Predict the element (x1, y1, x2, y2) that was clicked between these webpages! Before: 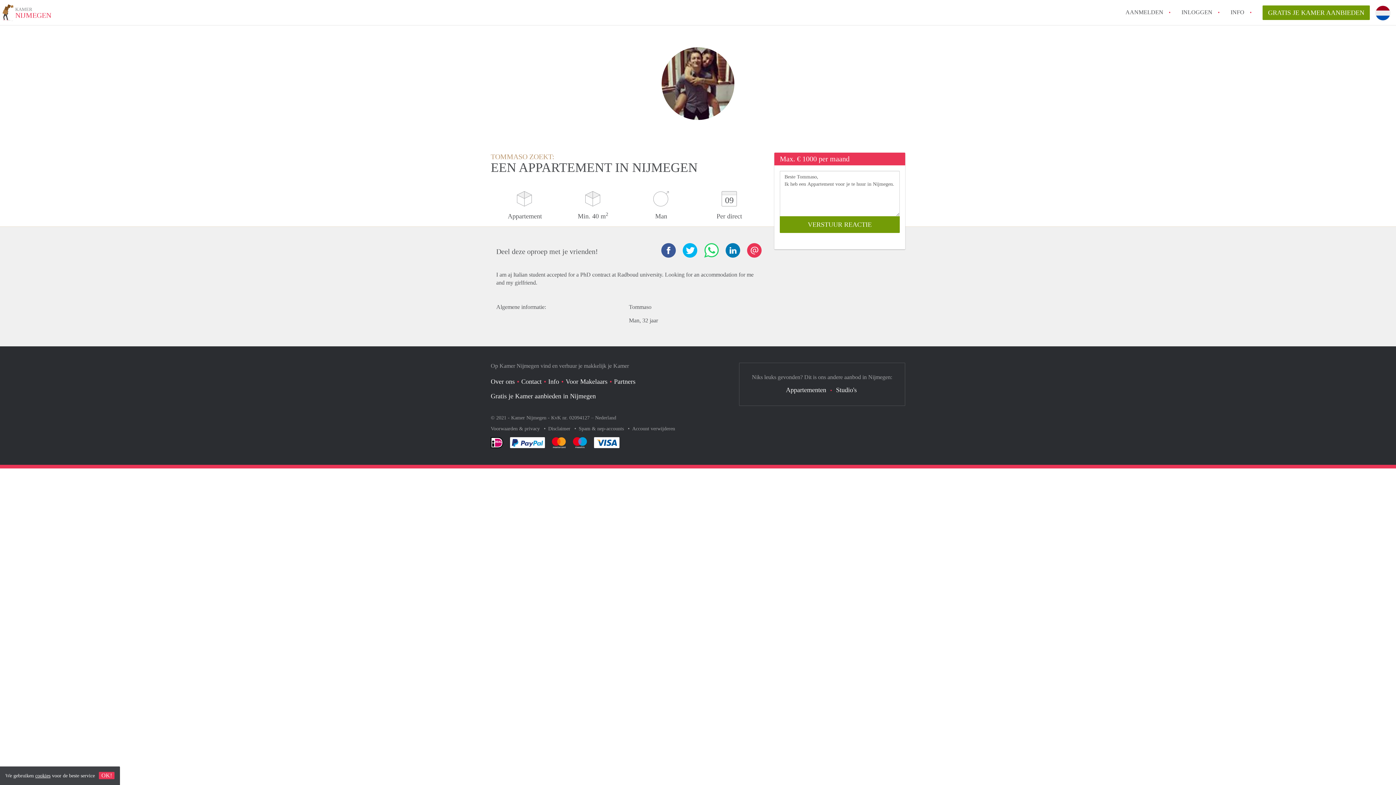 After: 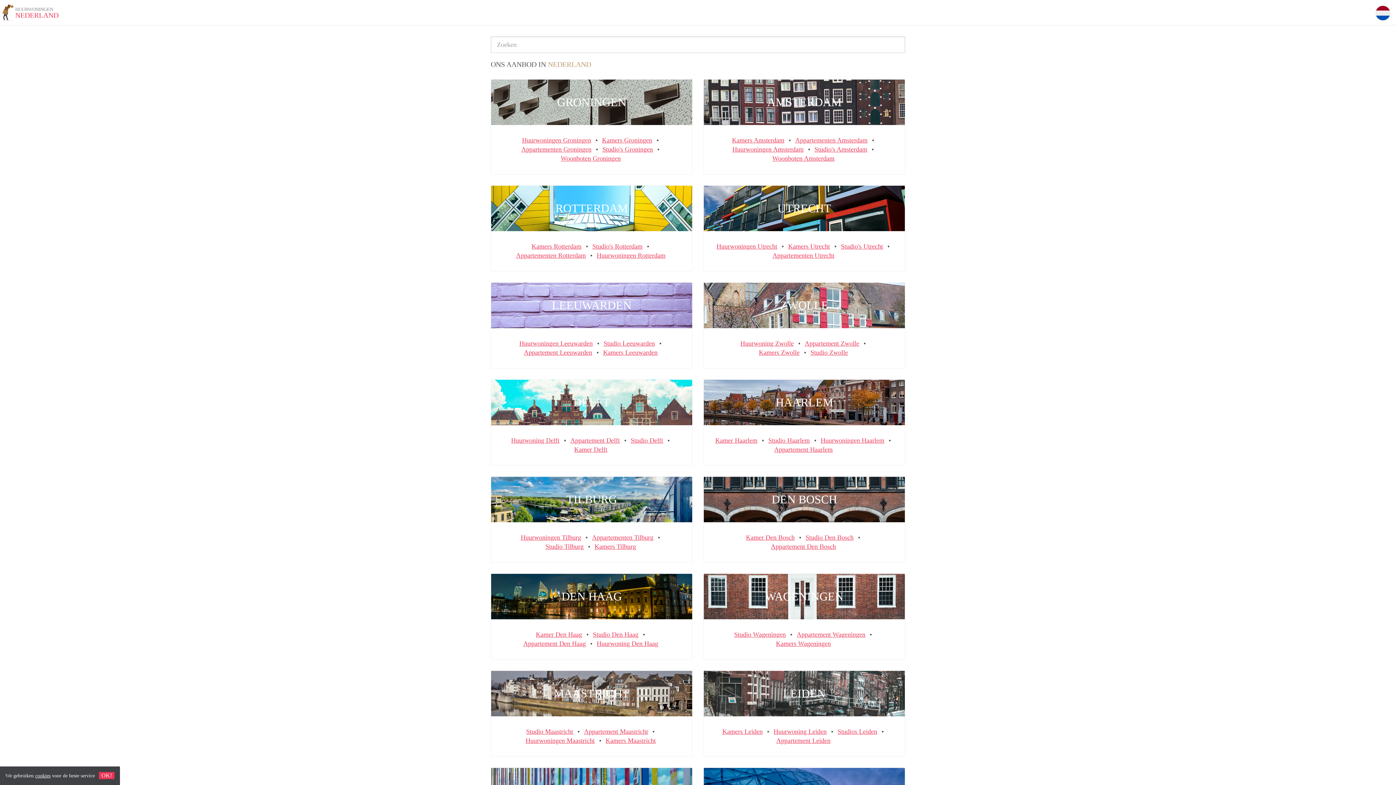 Action: bbox: (595, 415, 616, 420) label: Nederland